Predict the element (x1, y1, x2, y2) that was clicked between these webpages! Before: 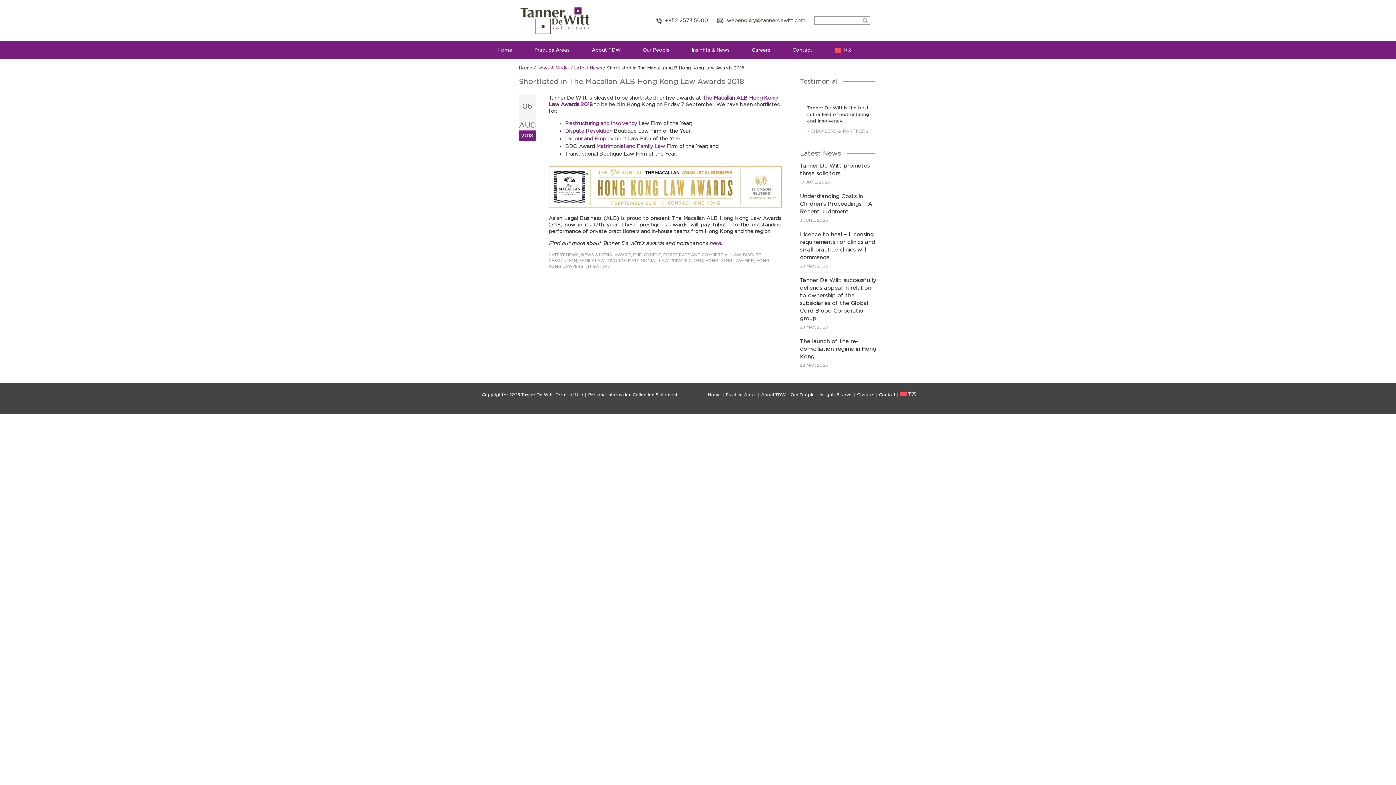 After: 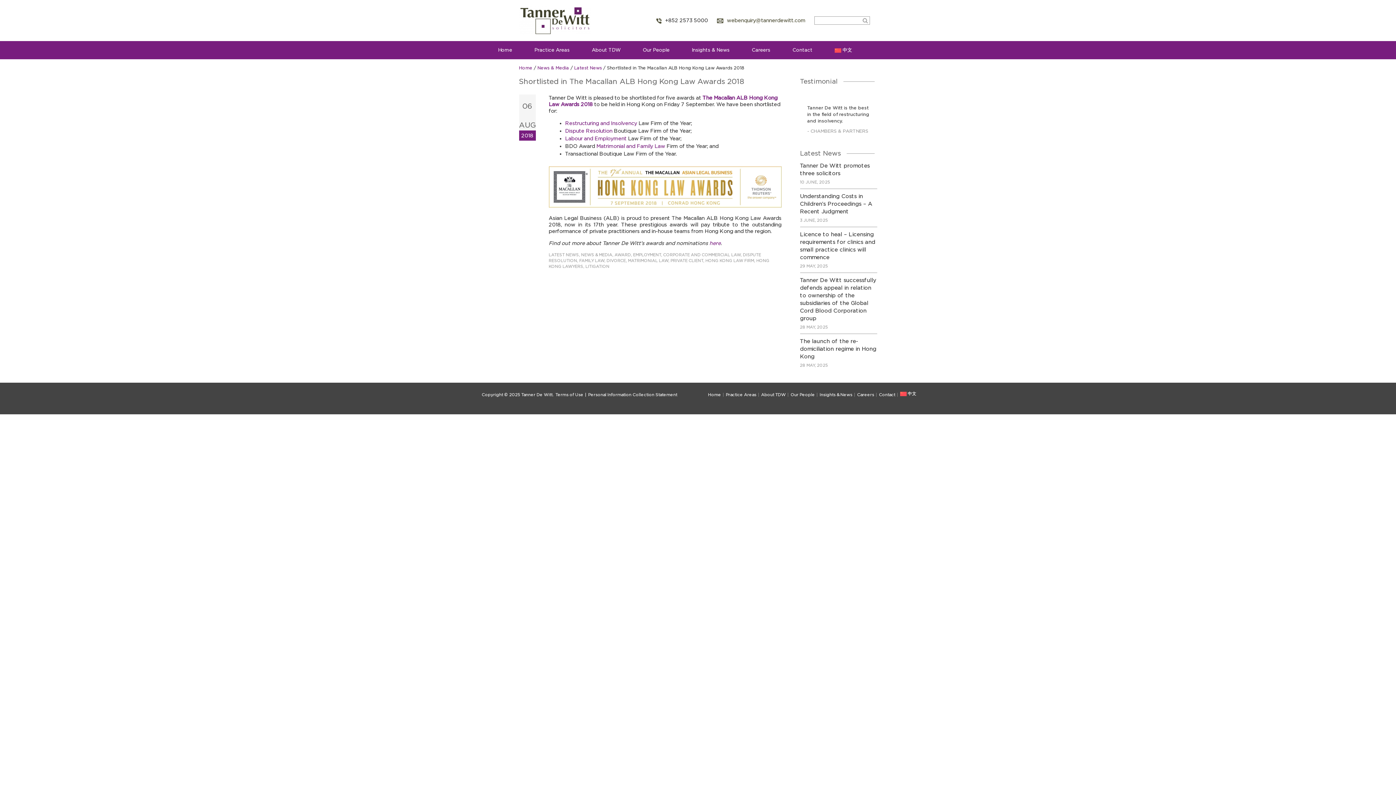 Action: bbox: (716, 17, 805, 23) label: webenquiry@tannerdewitt.com